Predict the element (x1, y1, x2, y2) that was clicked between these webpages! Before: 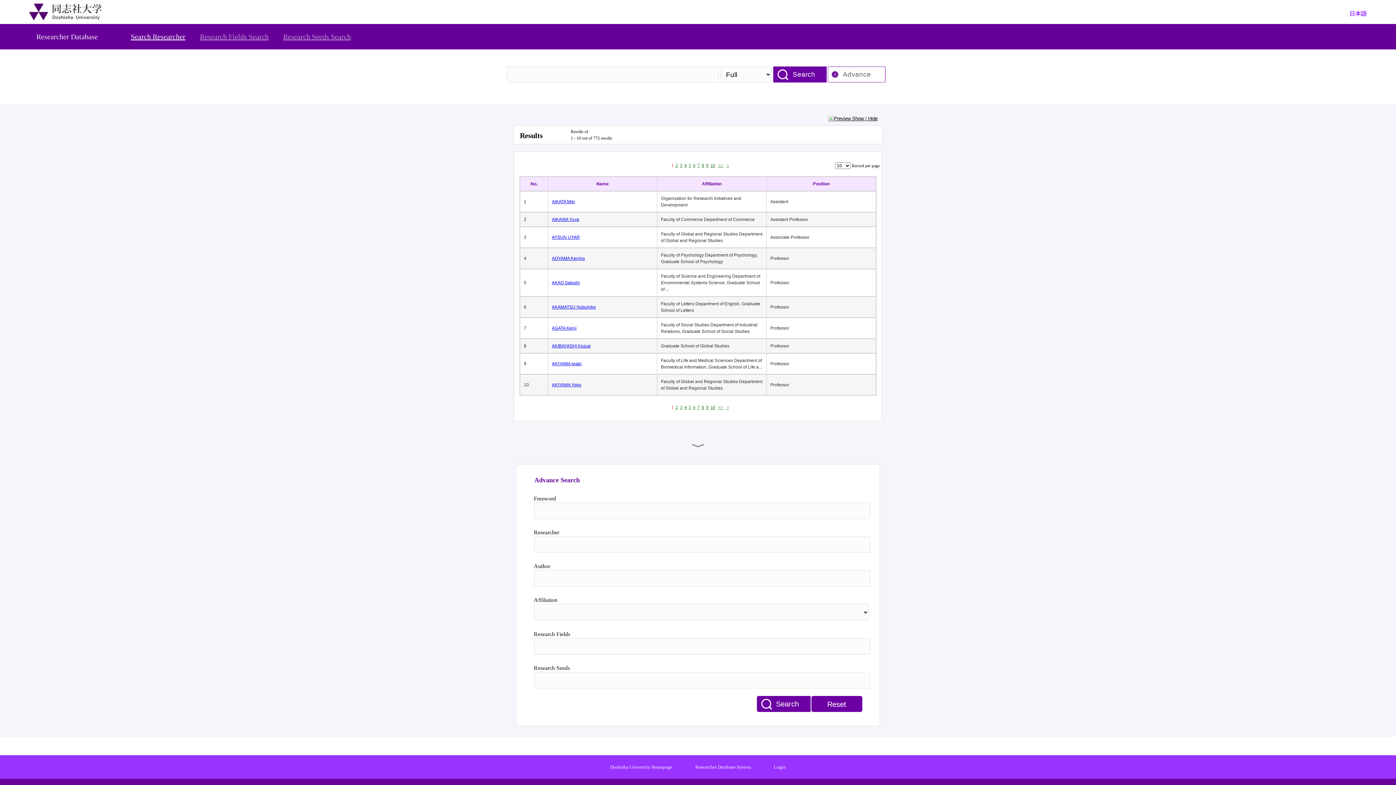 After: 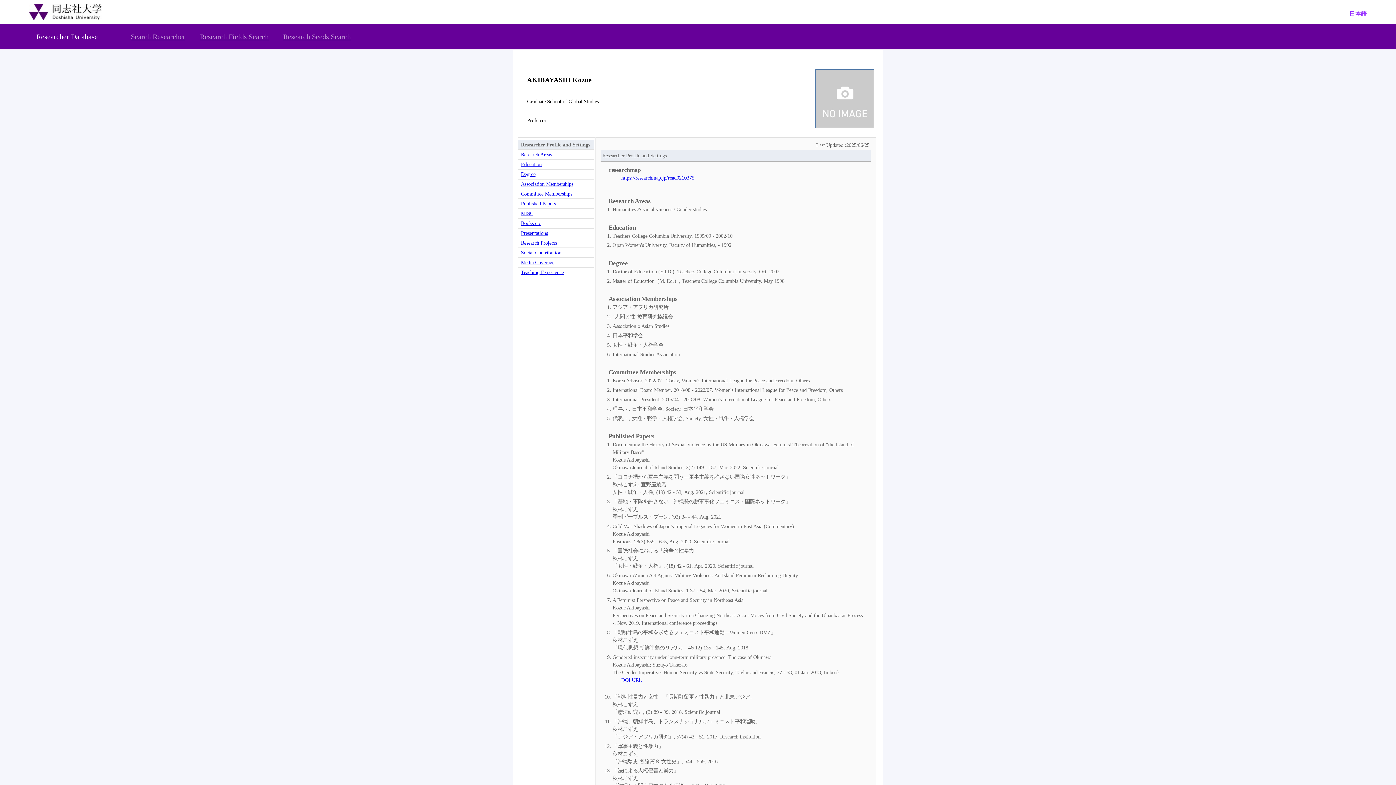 Action: label: AKIBAYASHI Kozue bbox: (552, 342, 653, 349)